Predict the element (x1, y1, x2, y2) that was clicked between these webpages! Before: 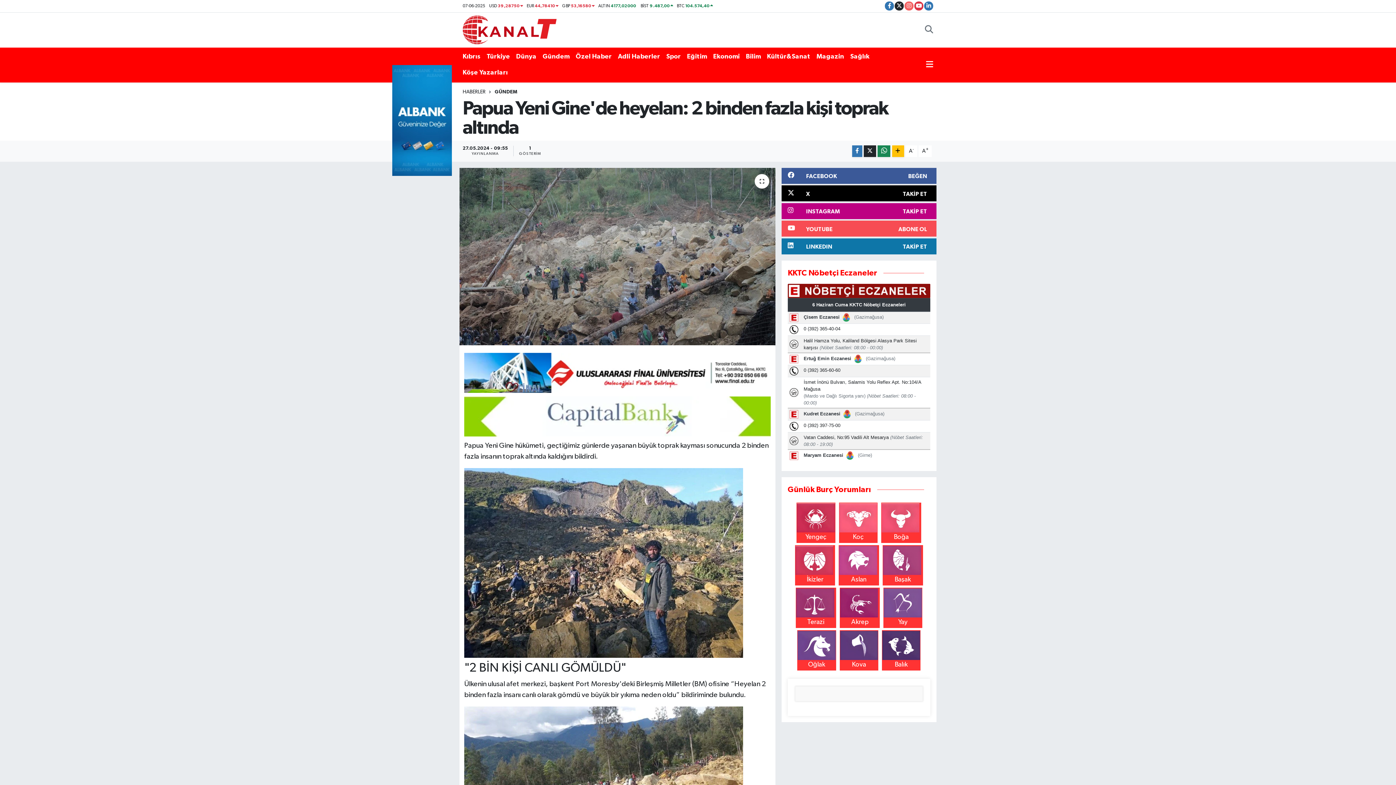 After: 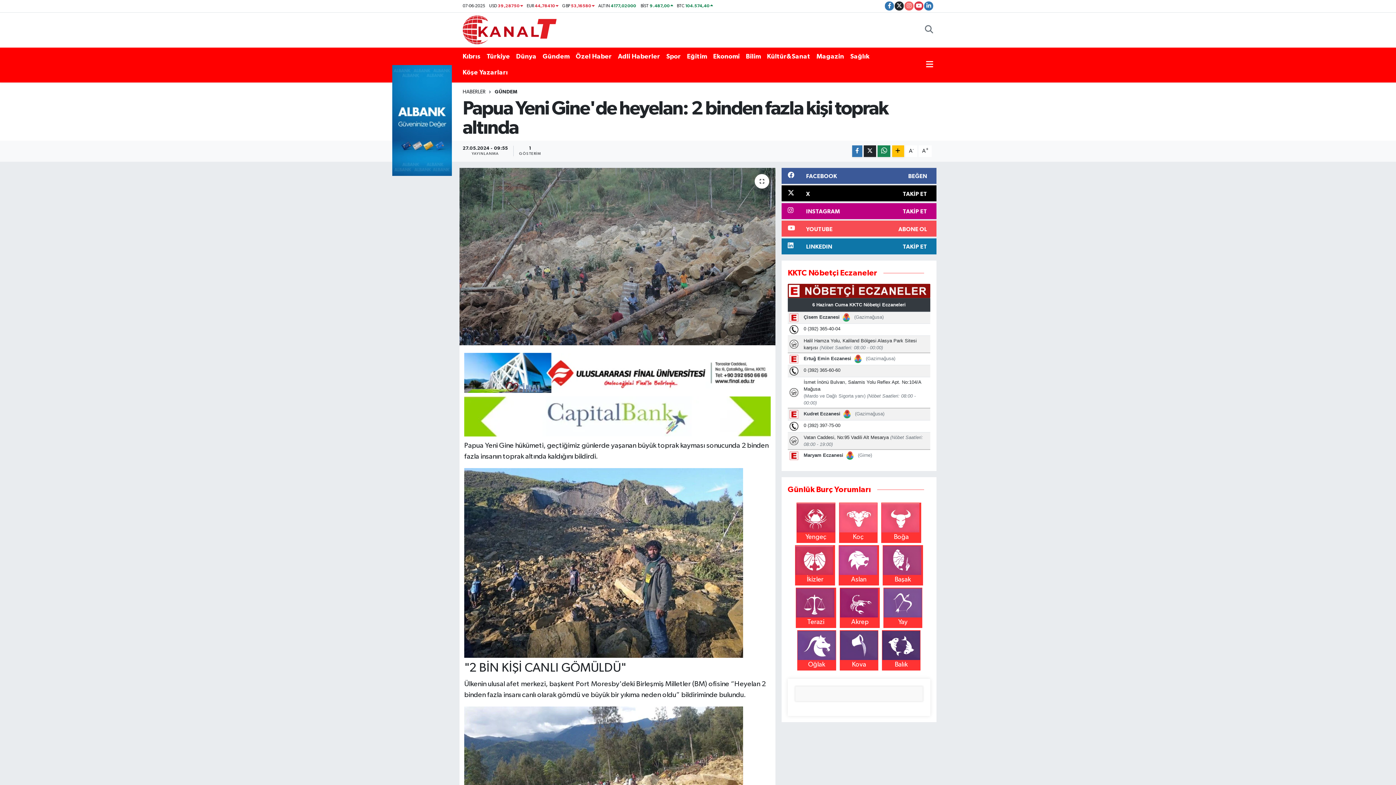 Action: bbox: (787, 287, 930, 294)